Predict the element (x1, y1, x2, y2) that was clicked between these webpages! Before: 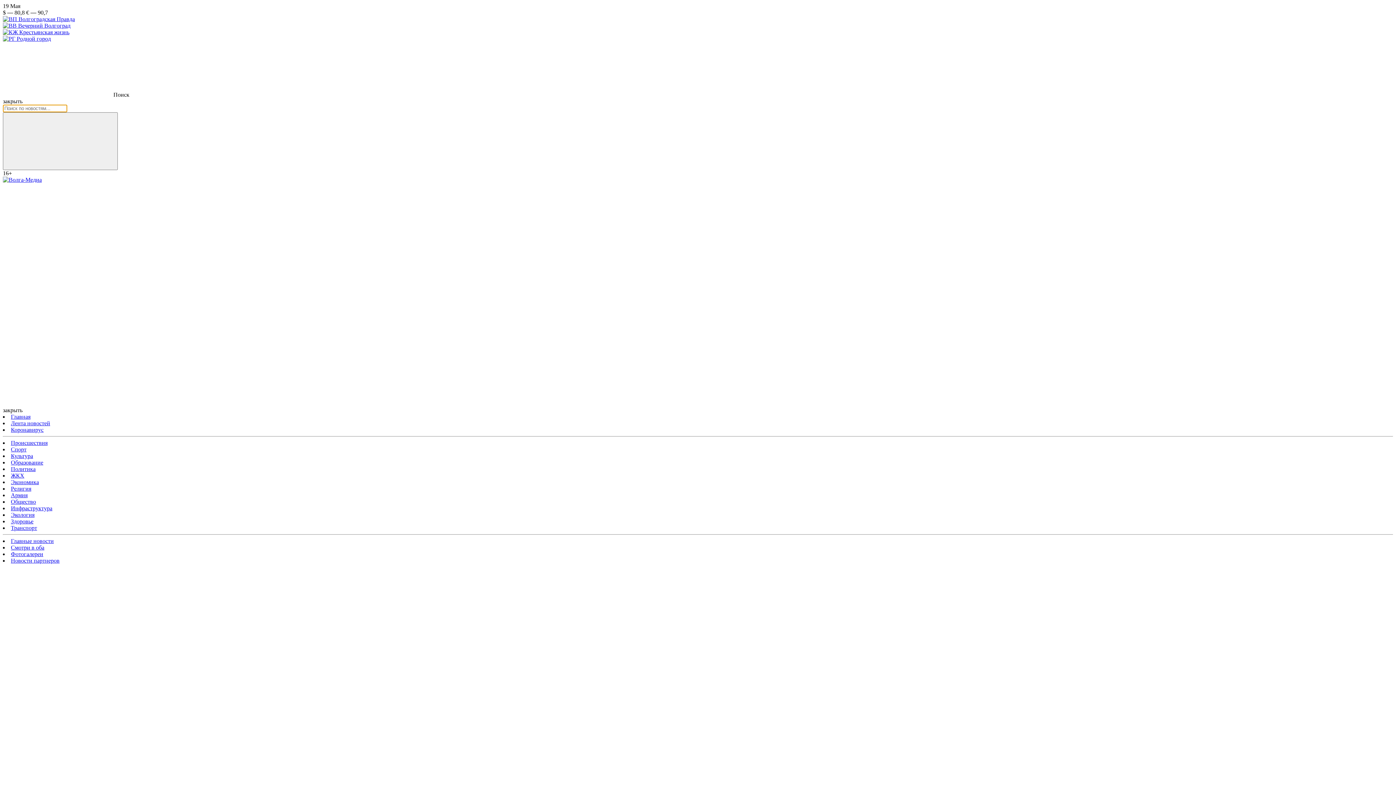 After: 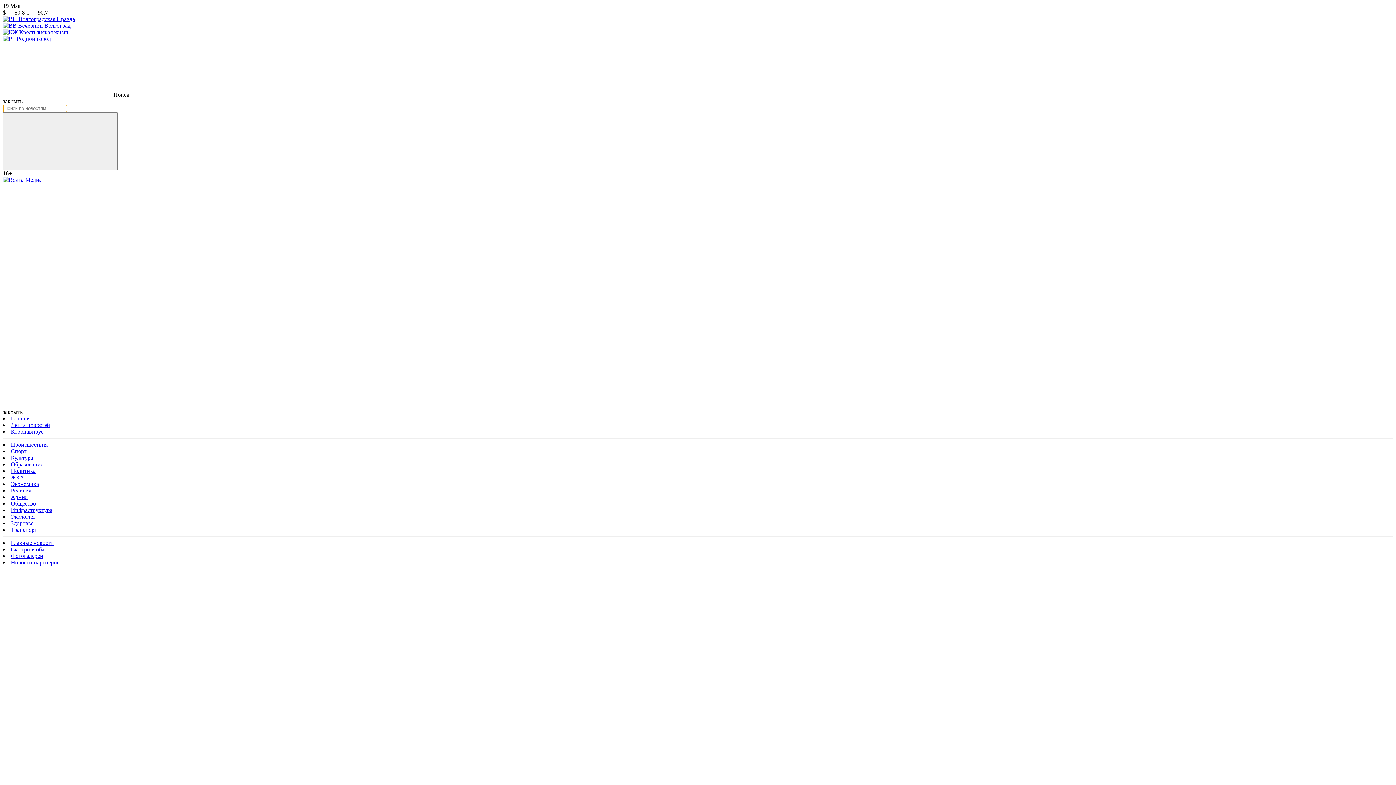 Action: label: Новости партнеров bbox: (10, 557, 59, 564)